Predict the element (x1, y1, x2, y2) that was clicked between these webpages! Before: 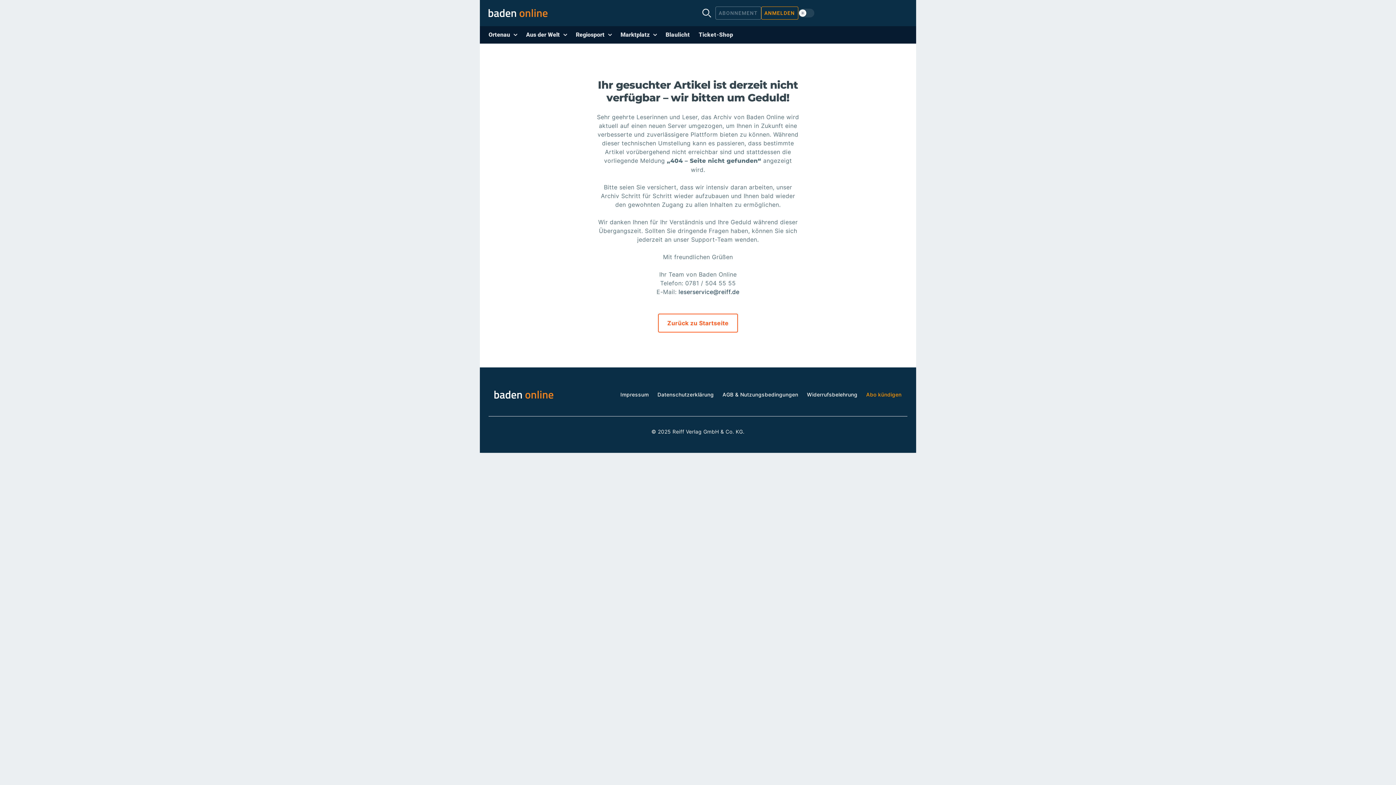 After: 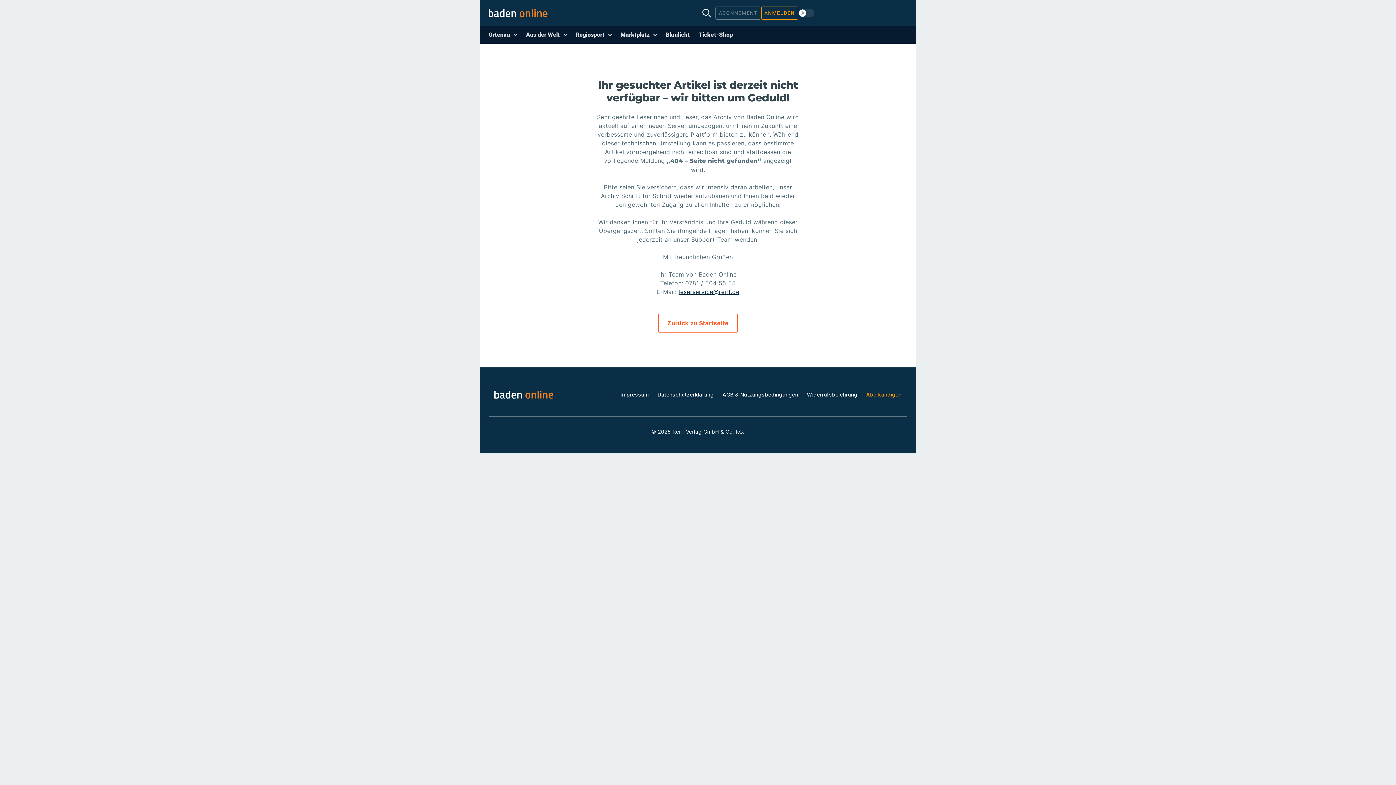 Action: bbox: (678, 288, 739, 295) label: leserservice@reiff.de